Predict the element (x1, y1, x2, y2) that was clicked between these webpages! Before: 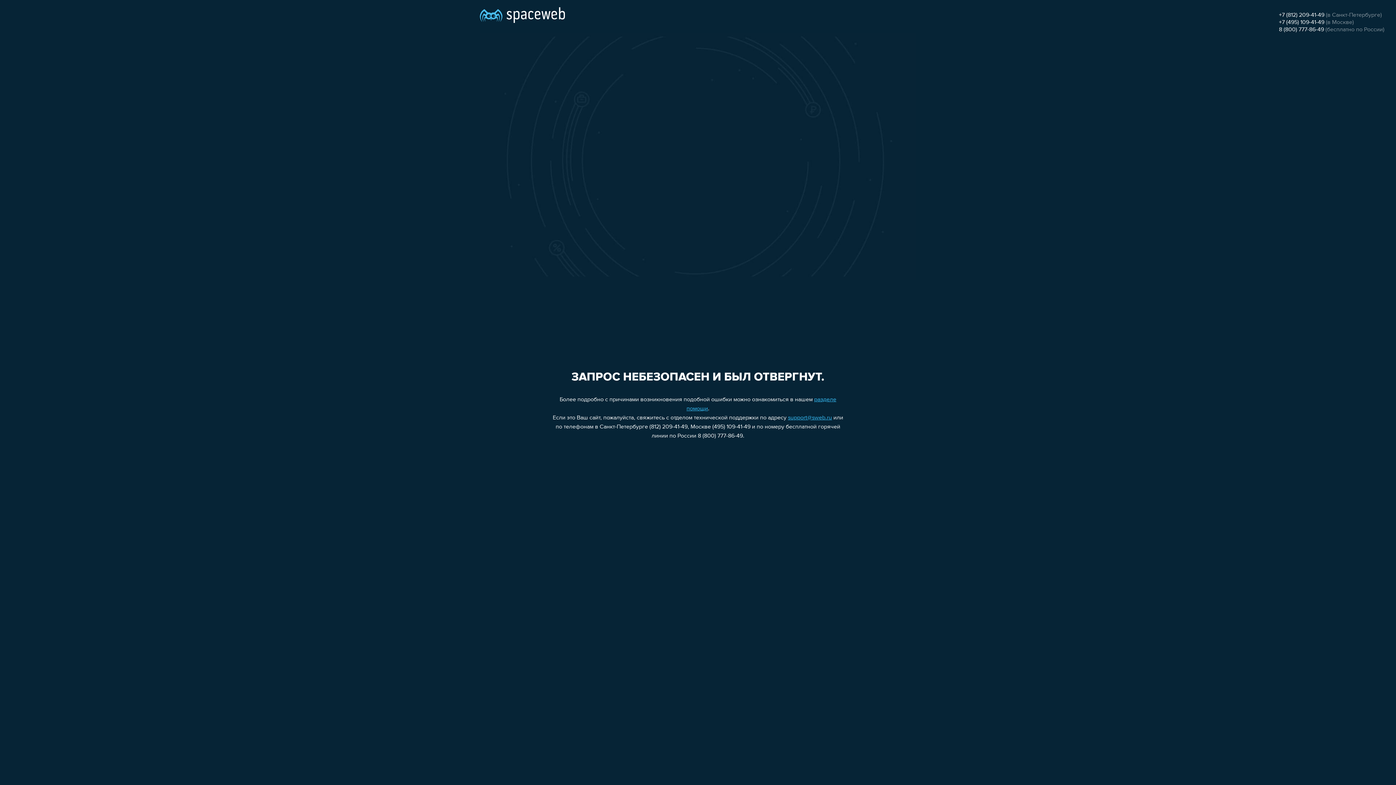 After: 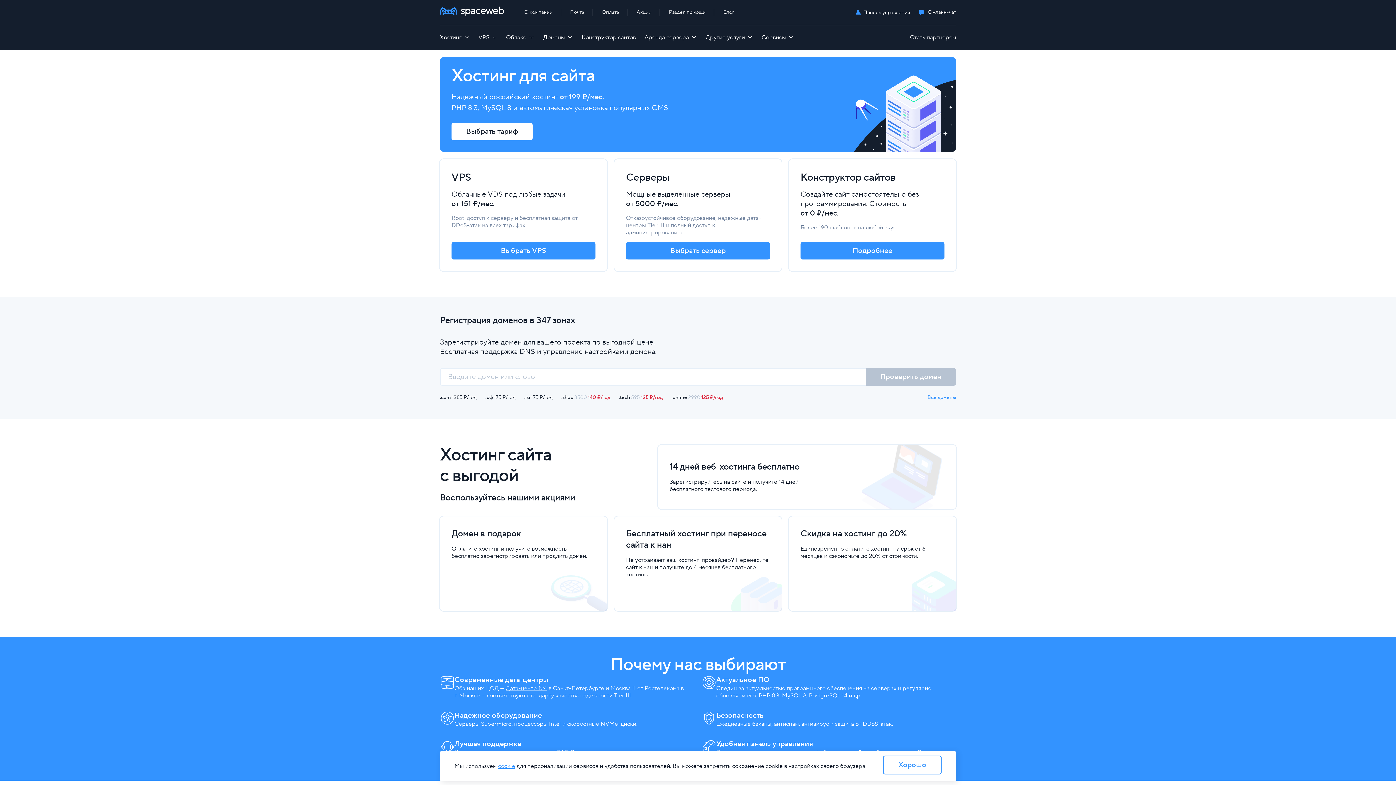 Action: bbox: (480, 0, 565, 25)